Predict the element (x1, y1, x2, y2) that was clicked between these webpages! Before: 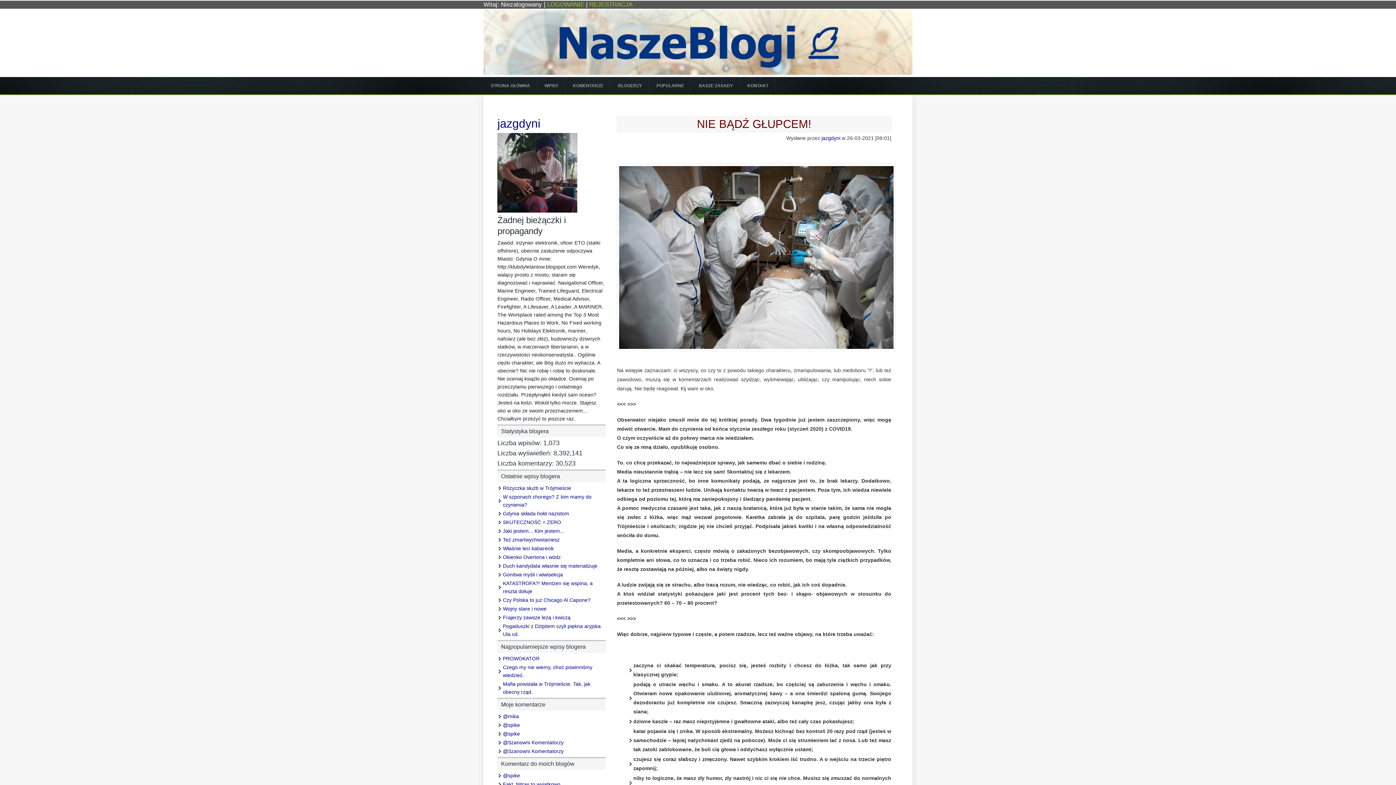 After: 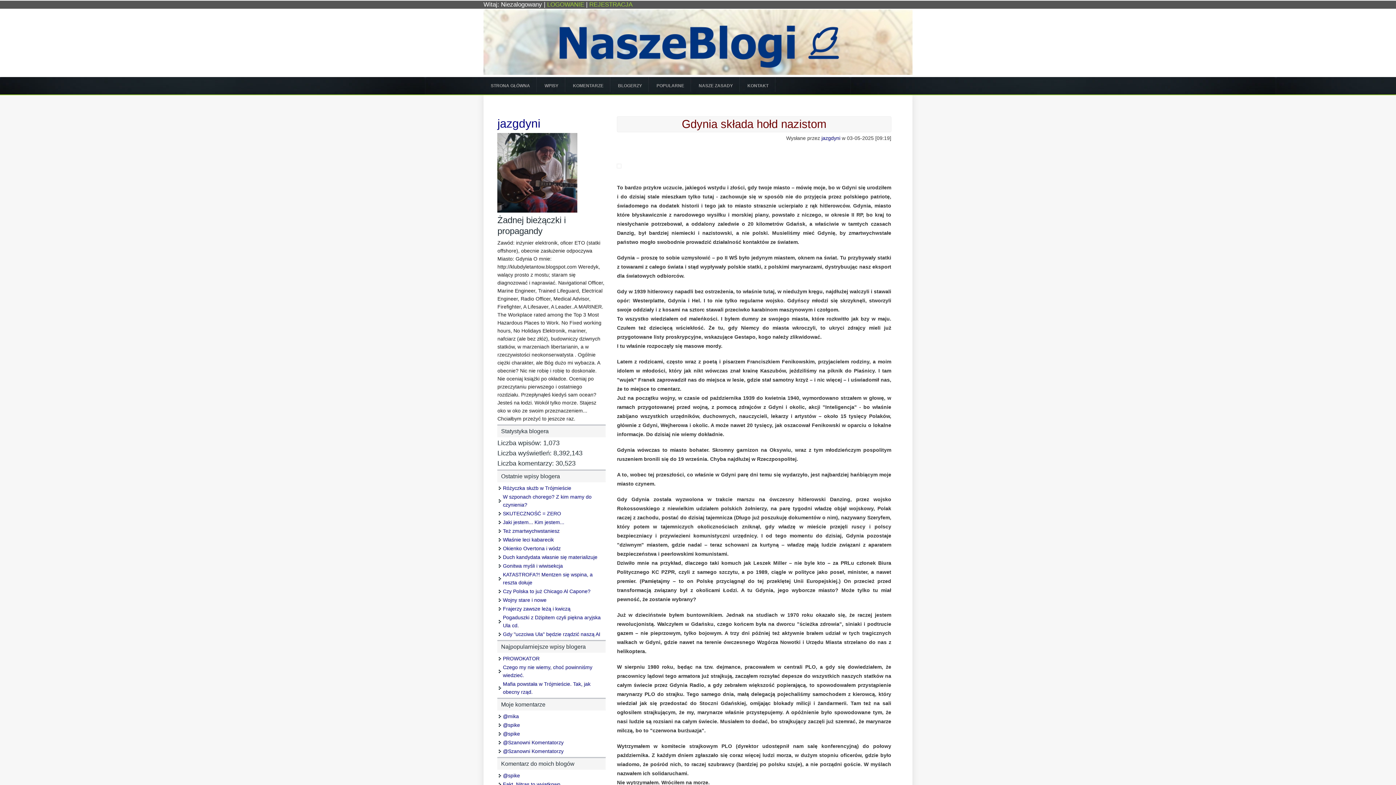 Action: bbox: (503, 511, 569, 516) label: Gdynia składa hołd nazistom